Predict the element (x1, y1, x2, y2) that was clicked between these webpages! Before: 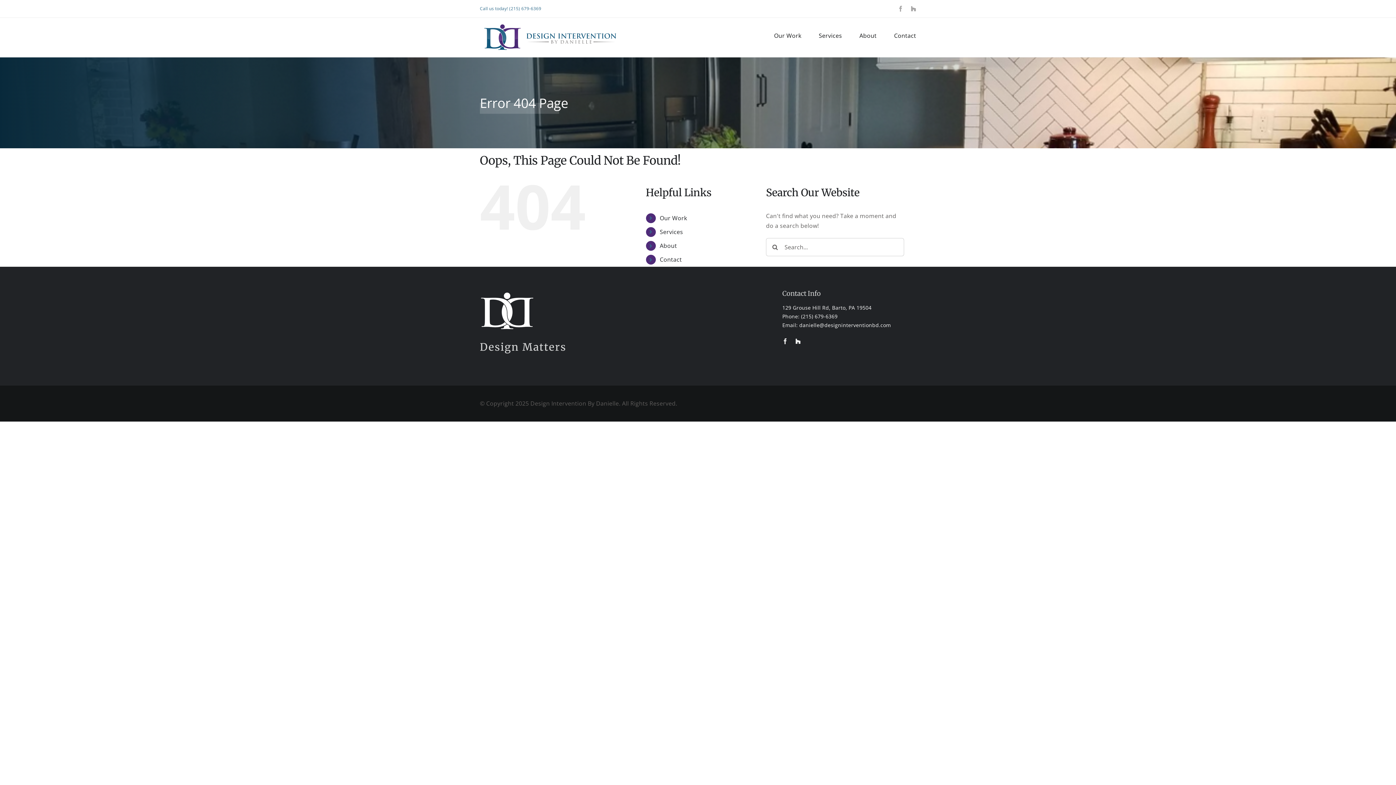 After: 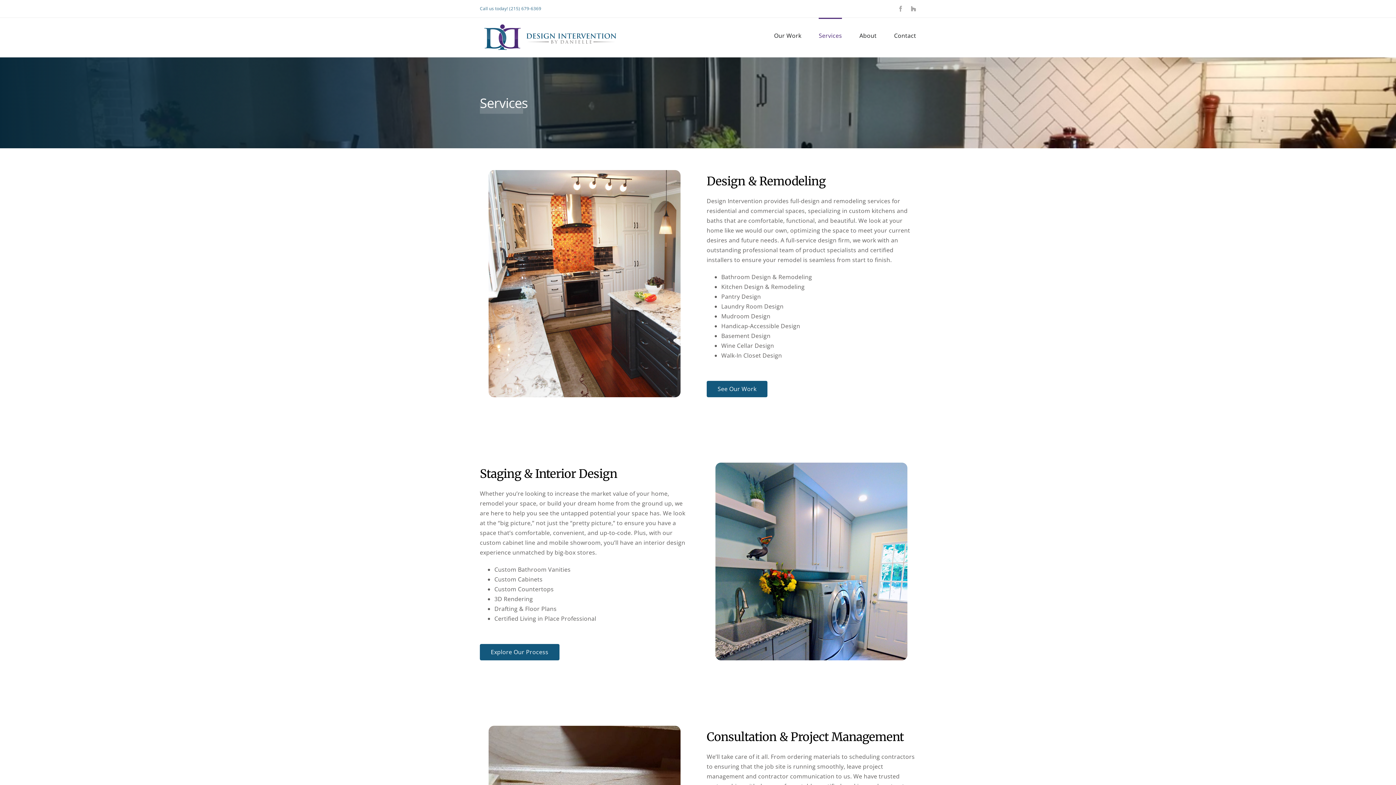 Action: label: Services bbox: (818, 17, 842, 52)